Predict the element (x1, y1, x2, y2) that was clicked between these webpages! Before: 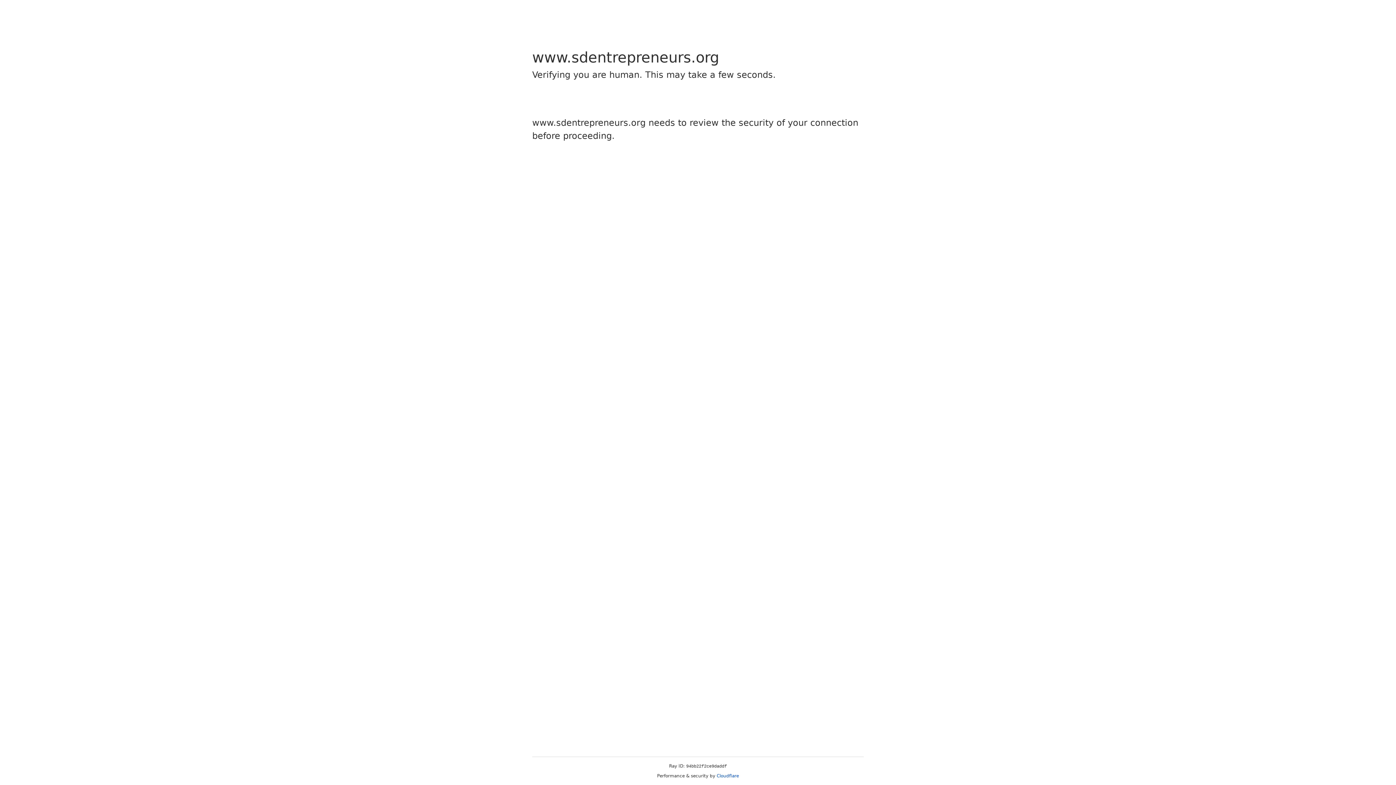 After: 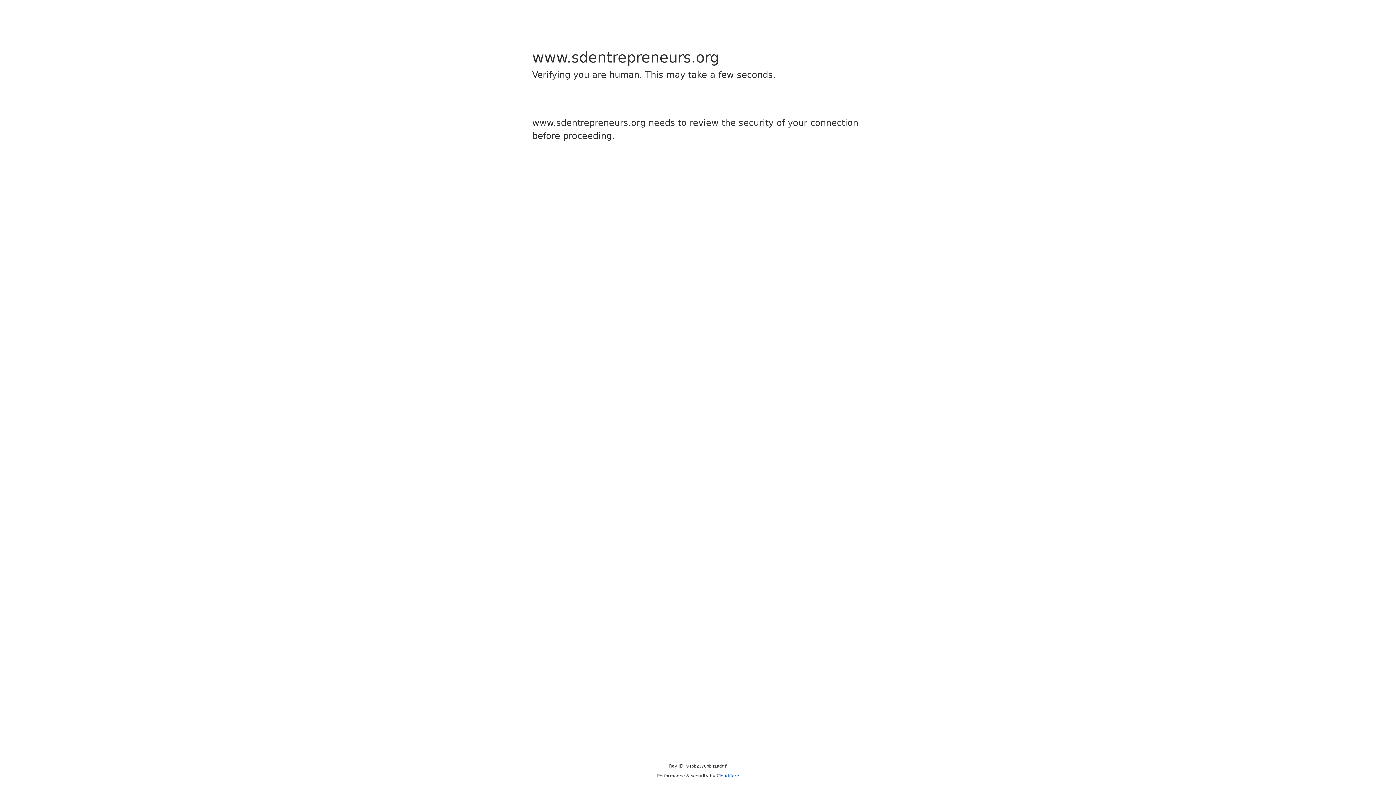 Action: label: Cloudflare bbox: (716, 773, 739, 778)